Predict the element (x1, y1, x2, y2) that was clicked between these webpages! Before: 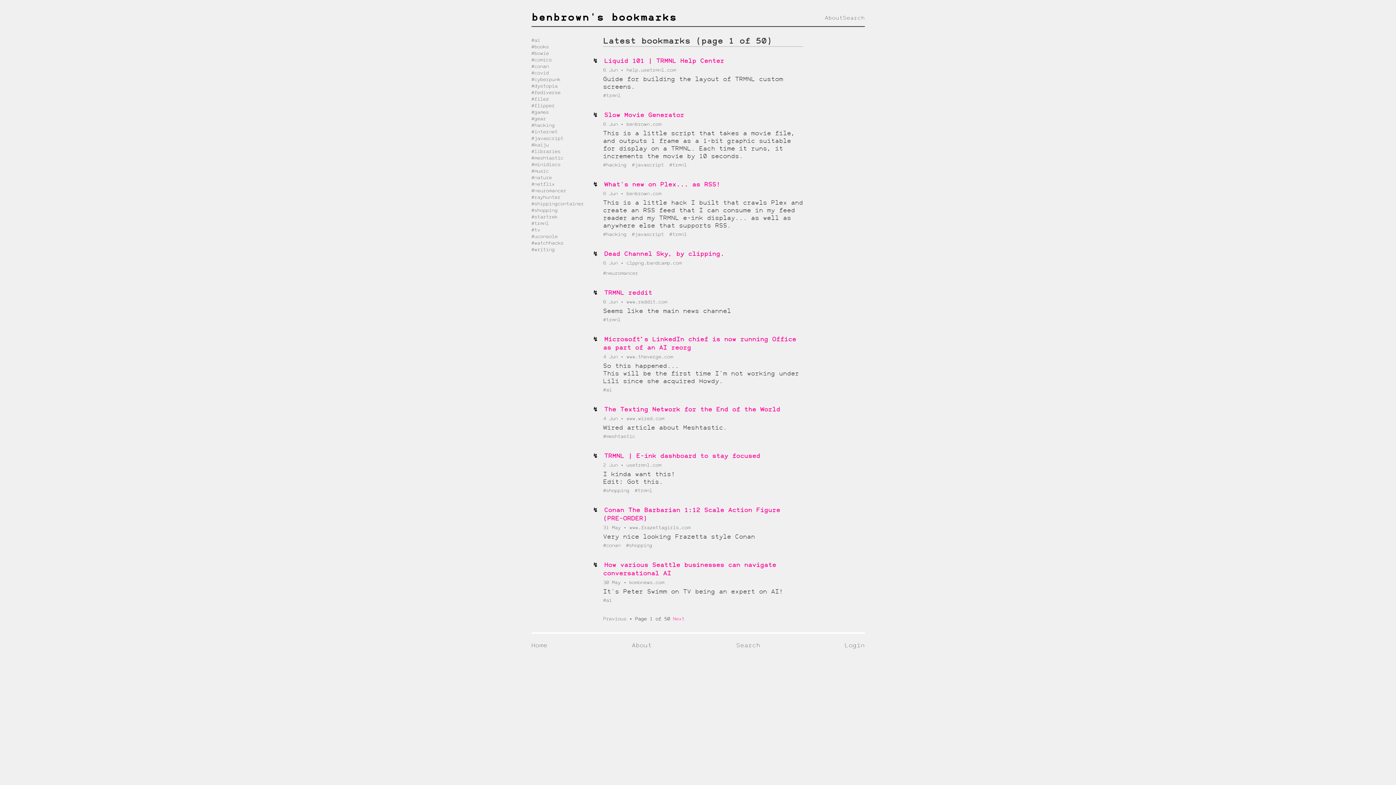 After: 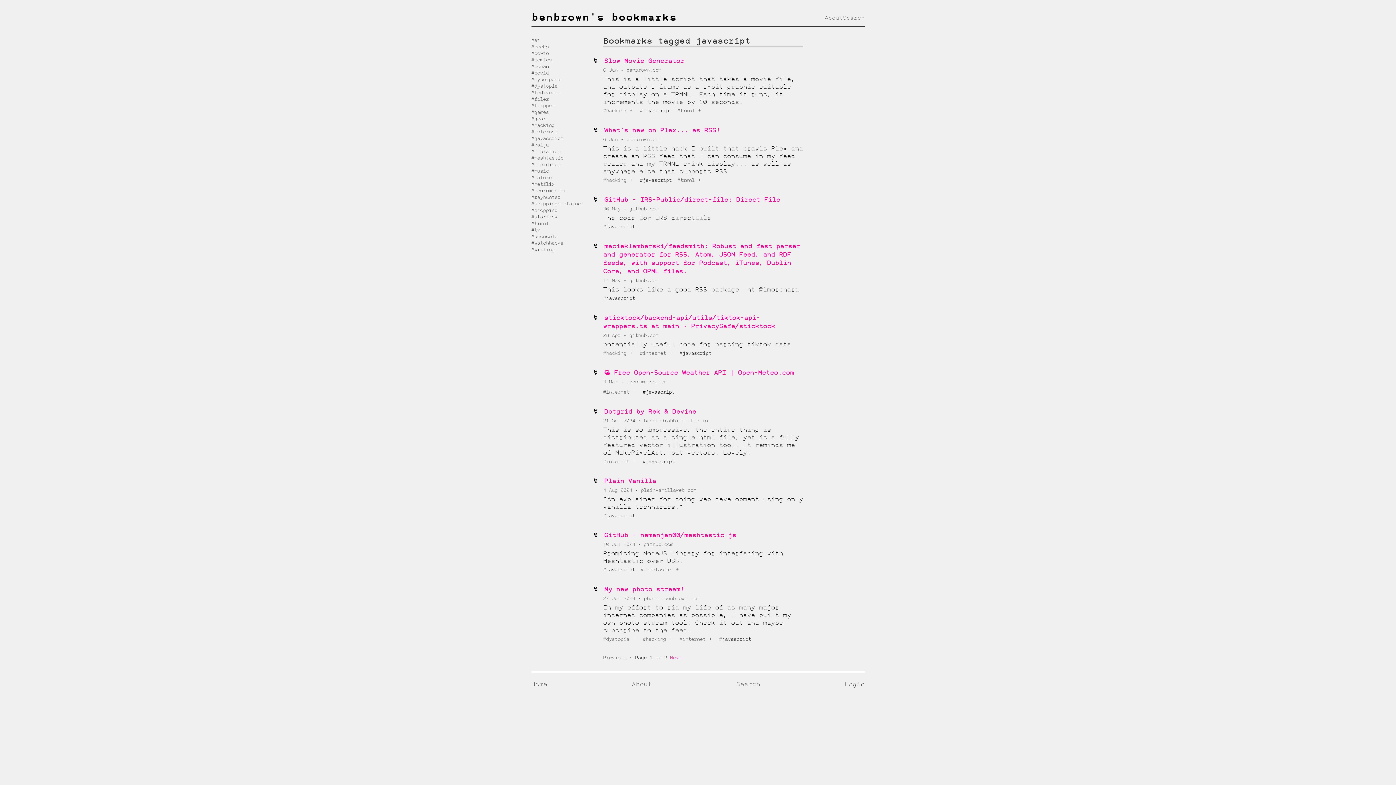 Action: label: #javascript bbox: (531, 135, 563, 141)